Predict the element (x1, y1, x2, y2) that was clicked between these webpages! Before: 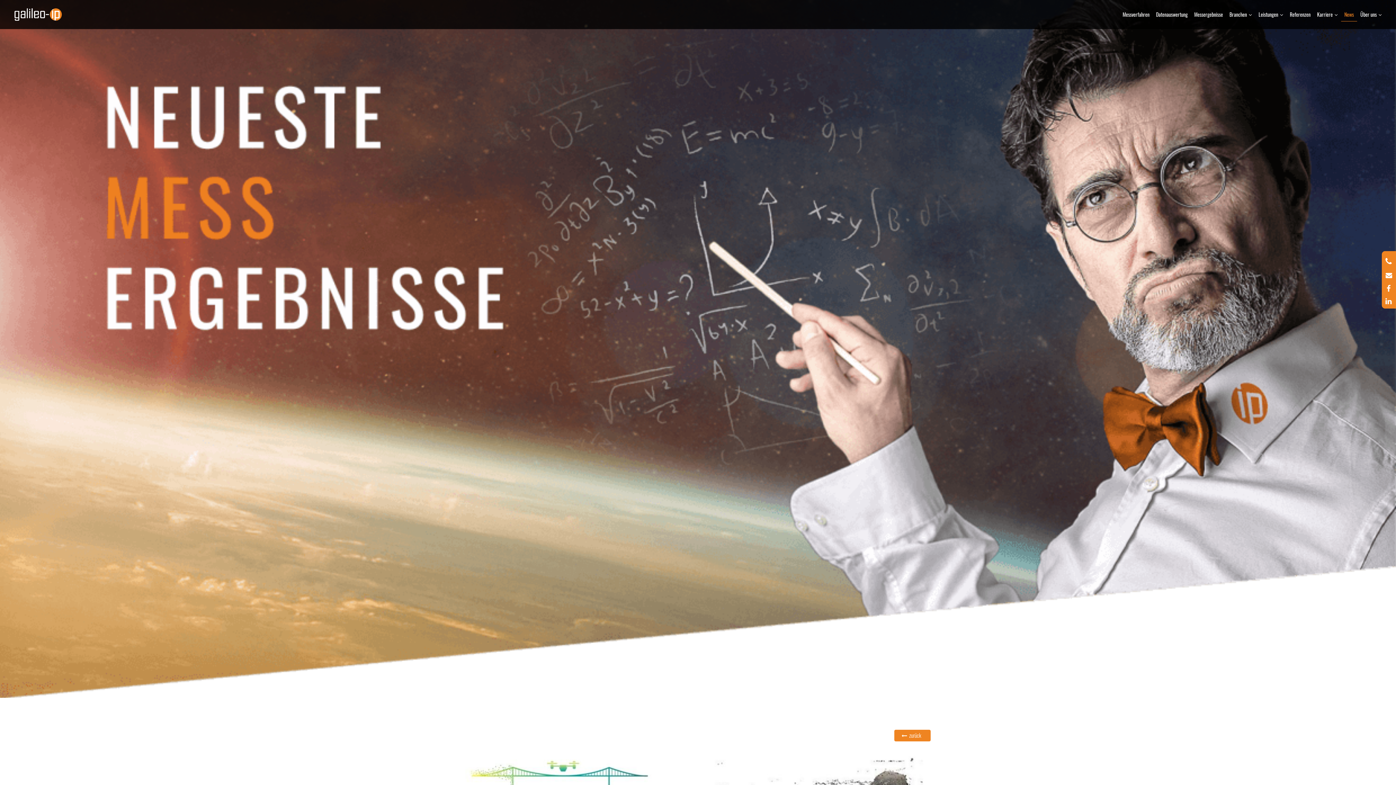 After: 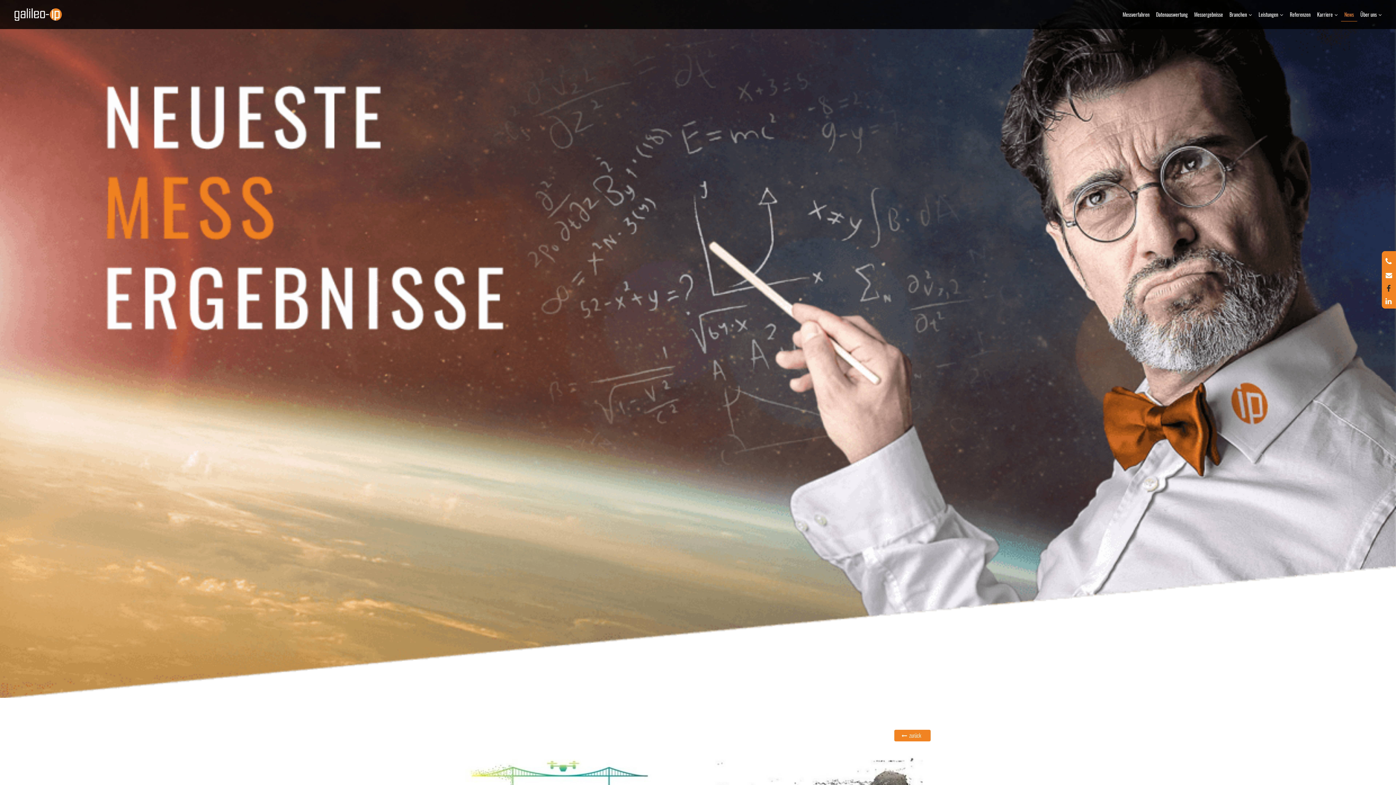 Action: bbox: (1386, 279, 1390, 292)